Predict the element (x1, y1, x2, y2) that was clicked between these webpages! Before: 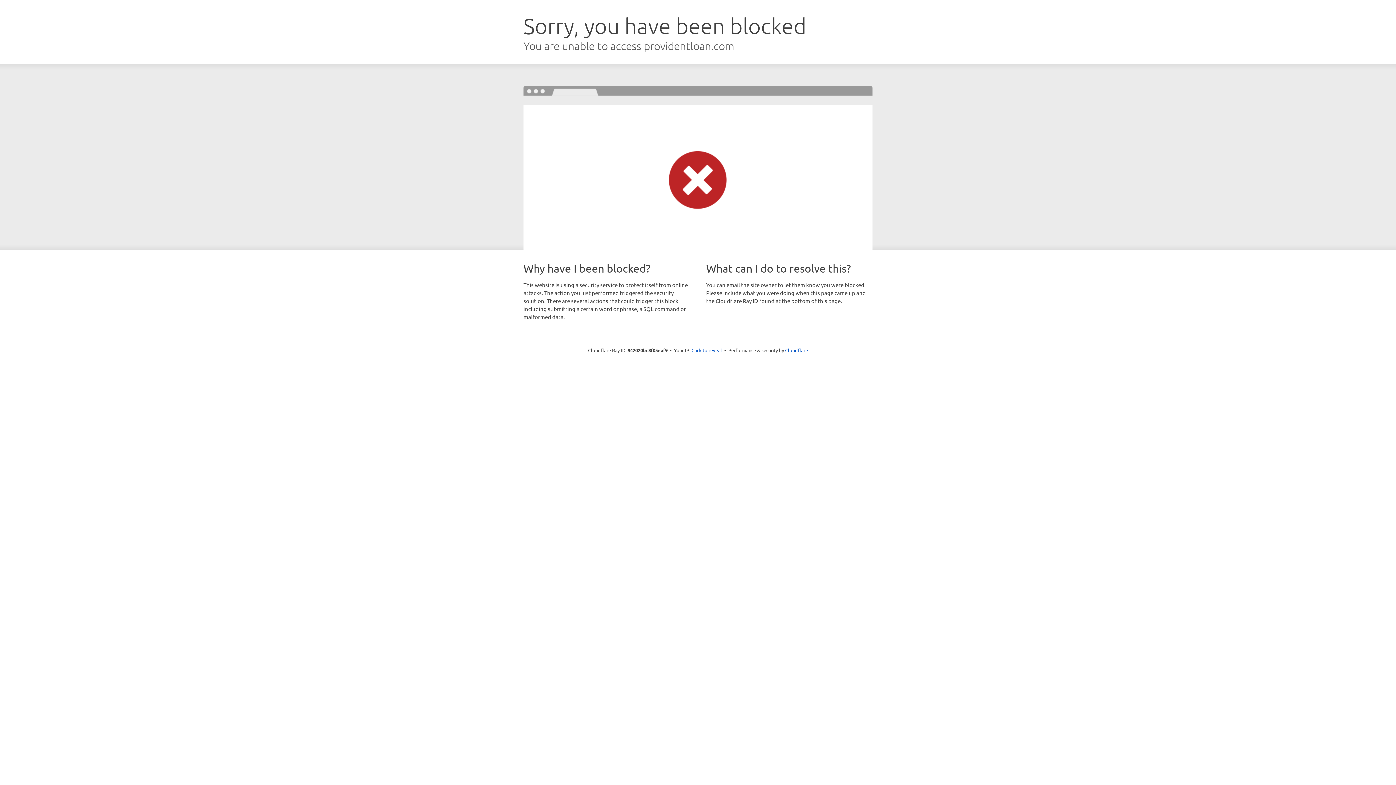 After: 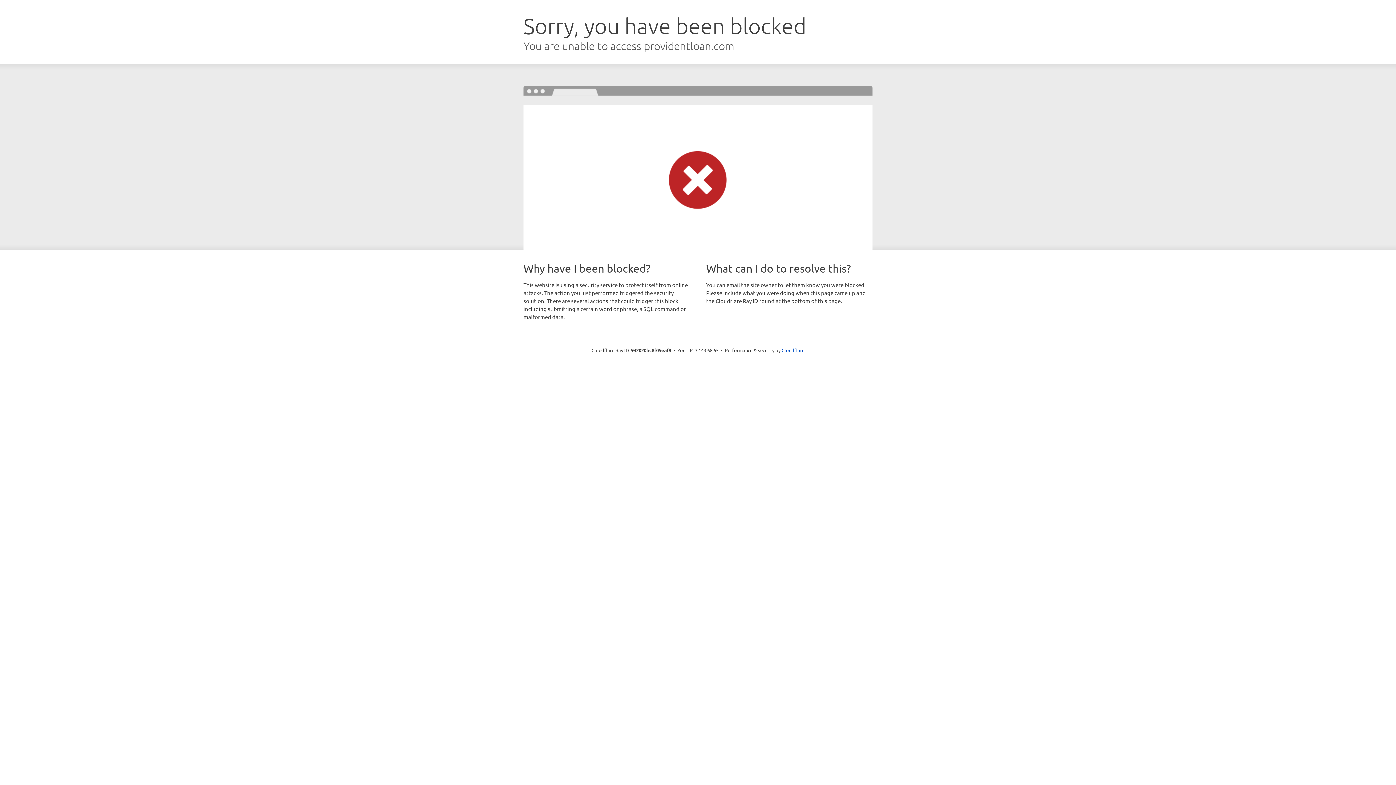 Action: bbox: (691, 346, 722, 353) label: Click to reveal